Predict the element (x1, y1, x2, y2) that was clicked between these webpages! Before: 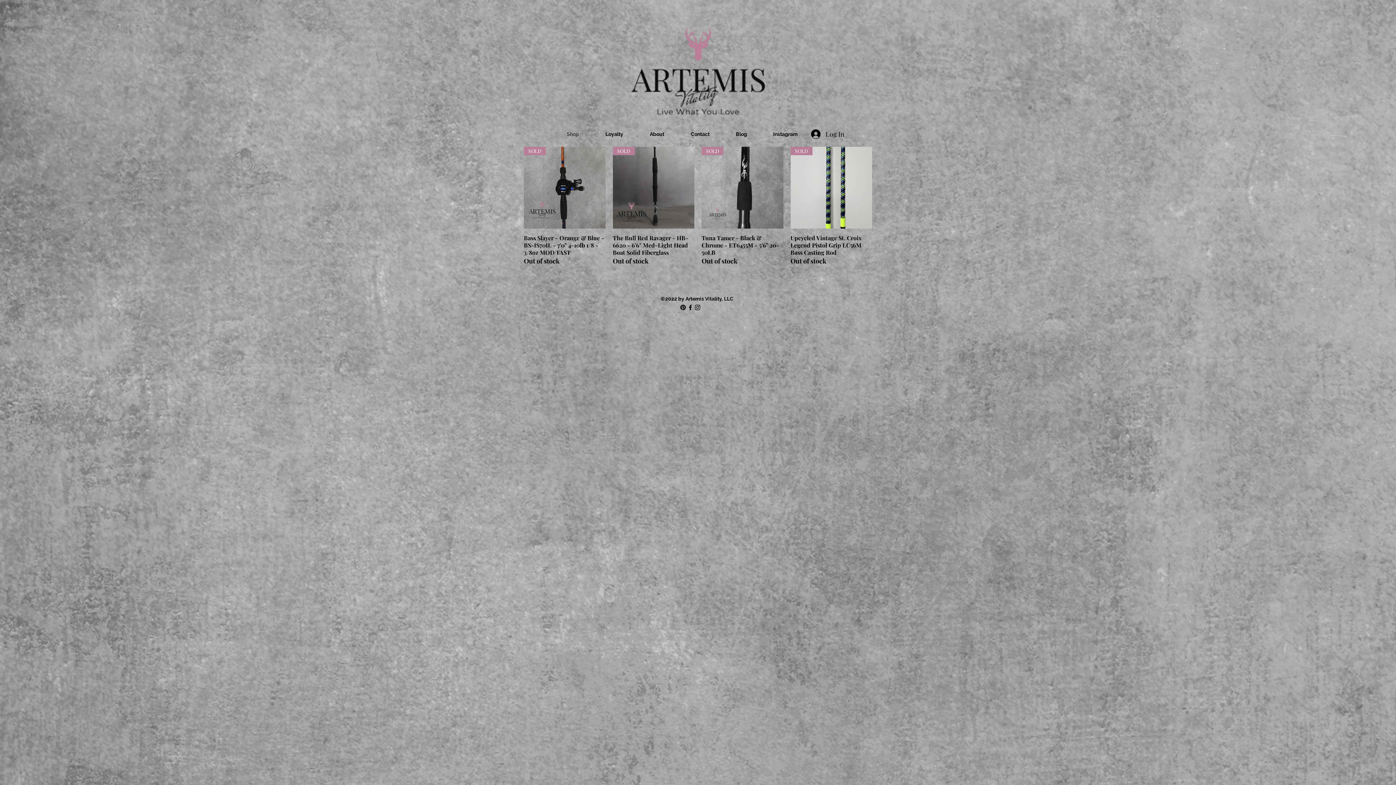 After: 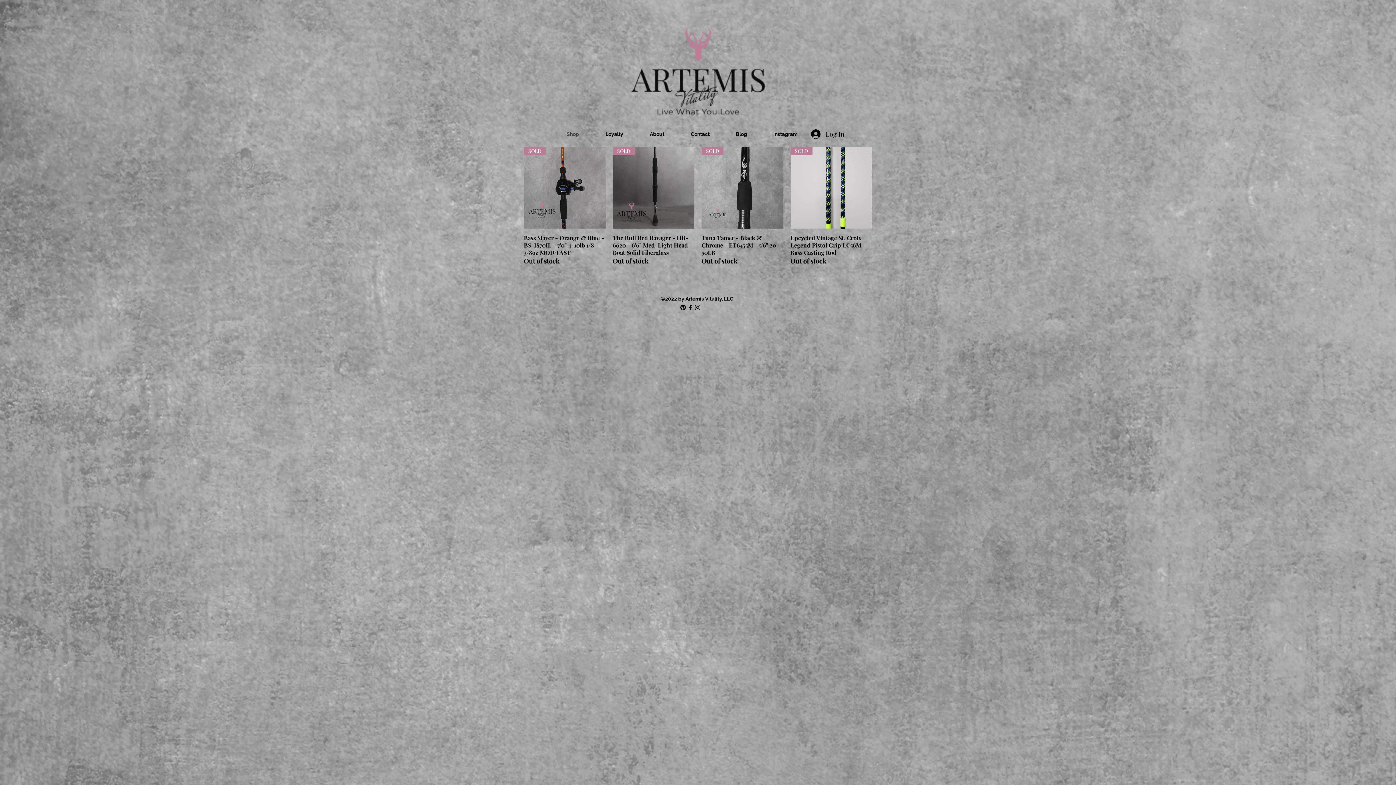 Action: bbox: (694, 303, 701, 311) label: Instagram